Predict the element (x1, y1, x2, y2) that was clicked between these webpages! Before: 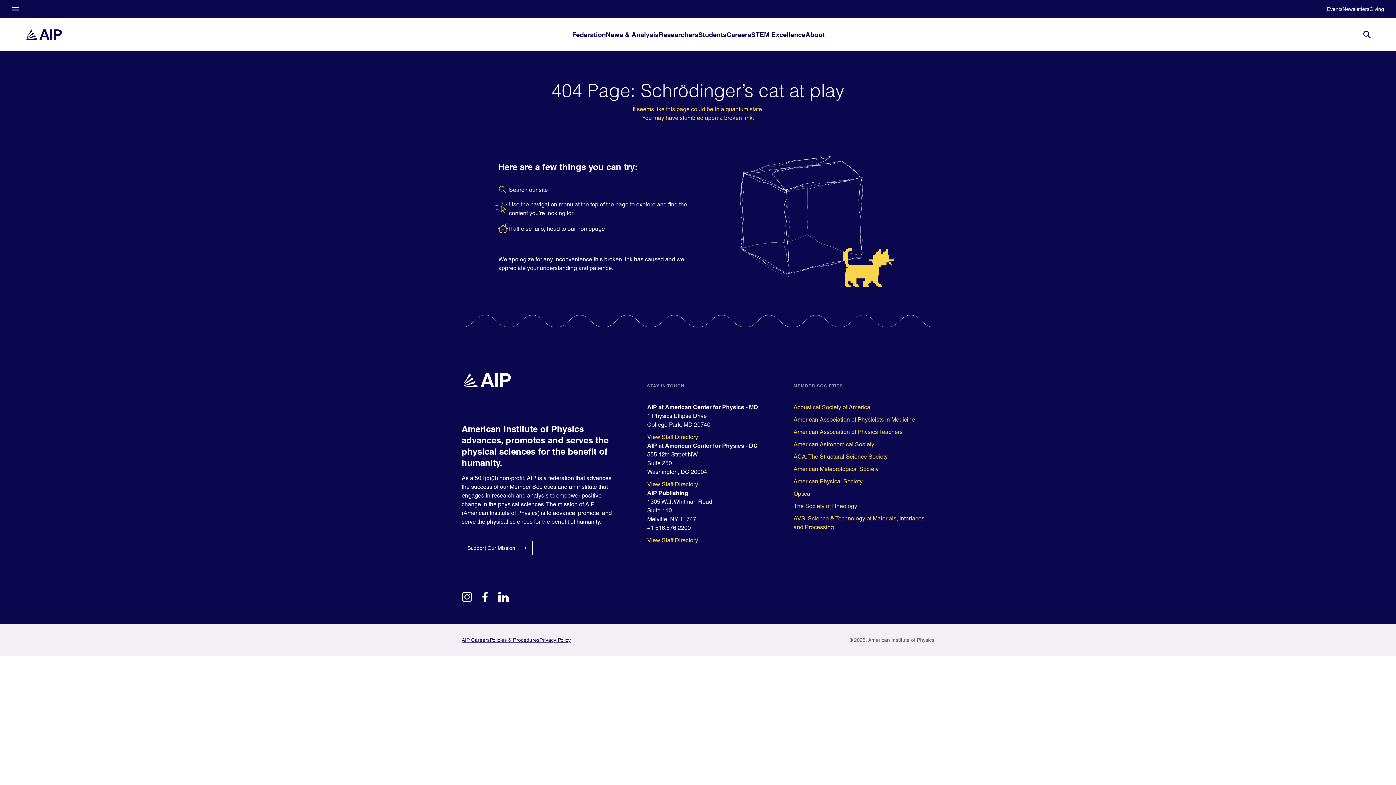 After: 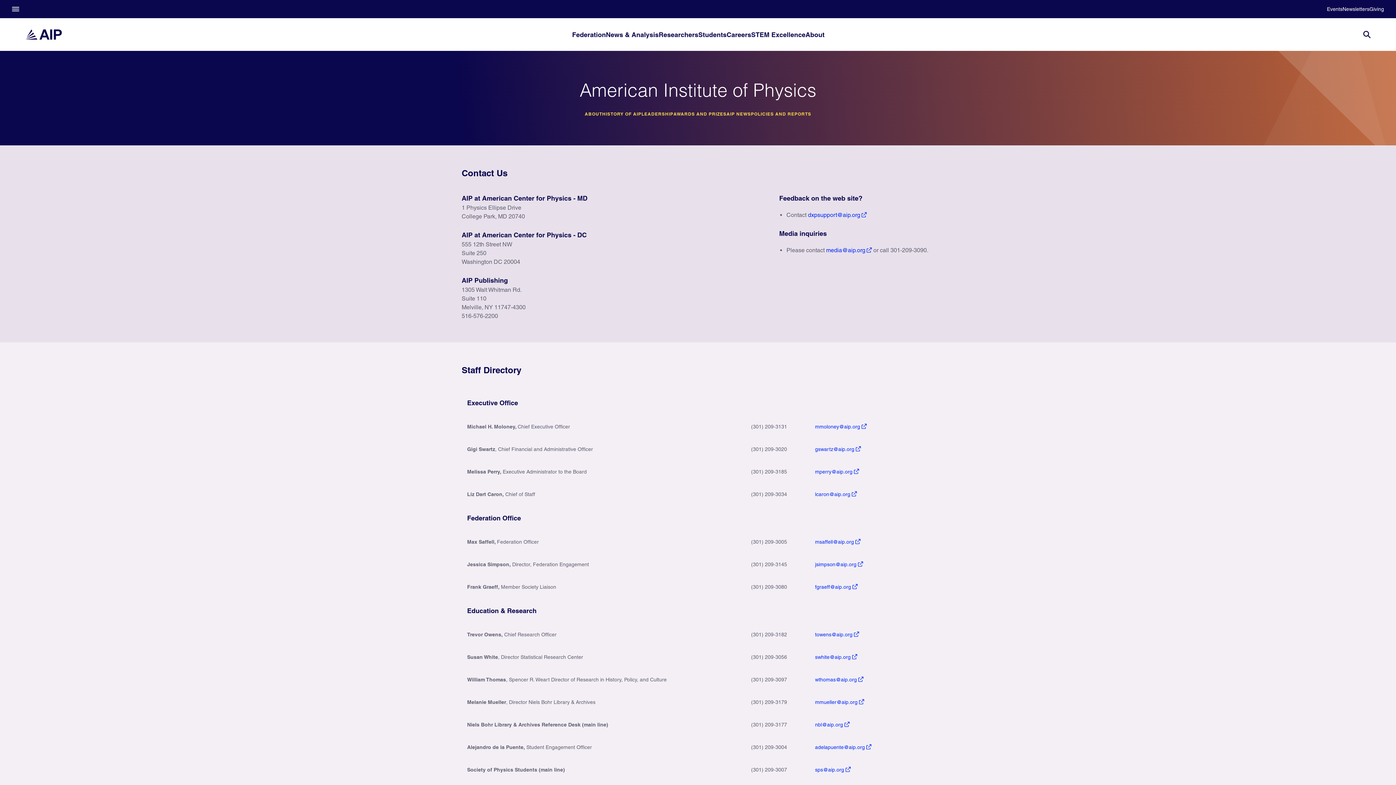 Action: label: View Staff Directory bbox: (647, 433, 764, 441)